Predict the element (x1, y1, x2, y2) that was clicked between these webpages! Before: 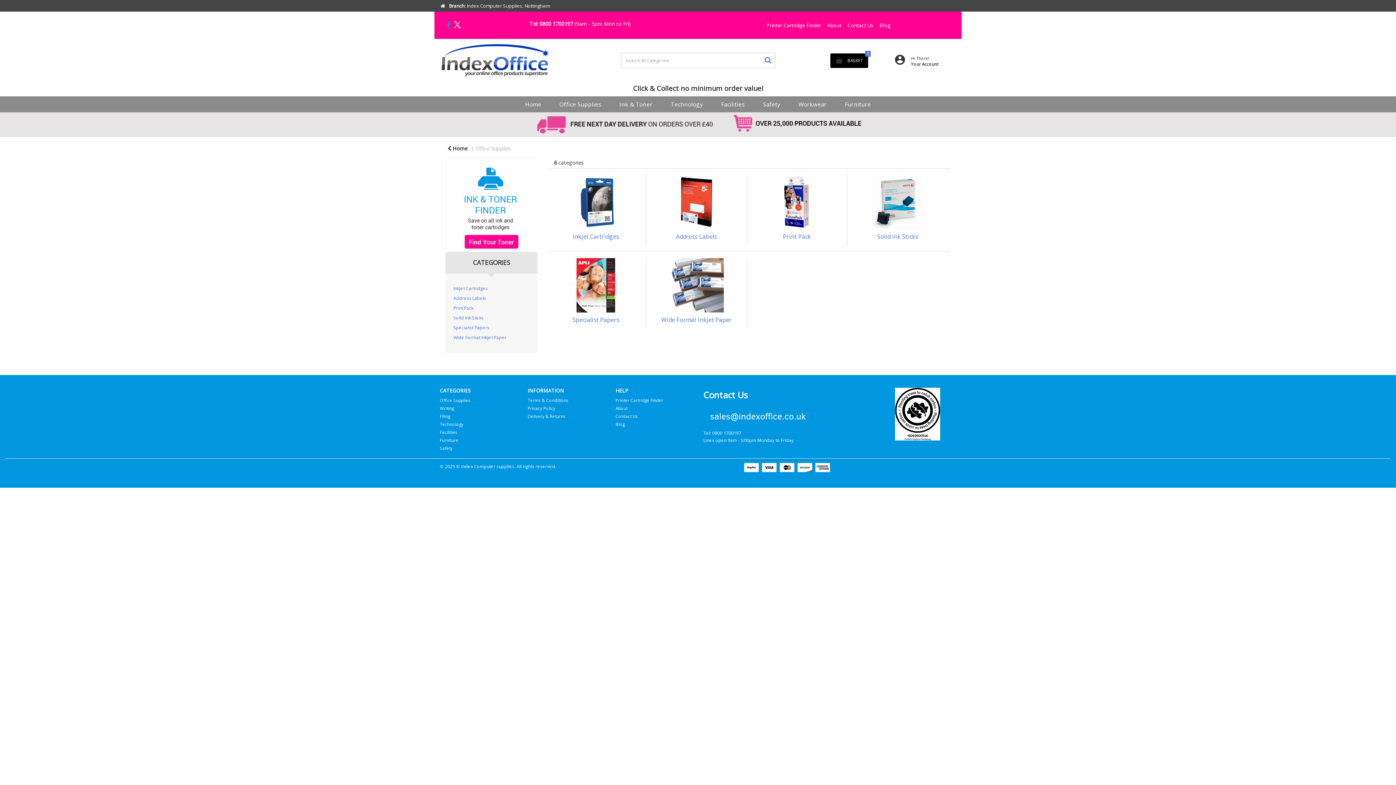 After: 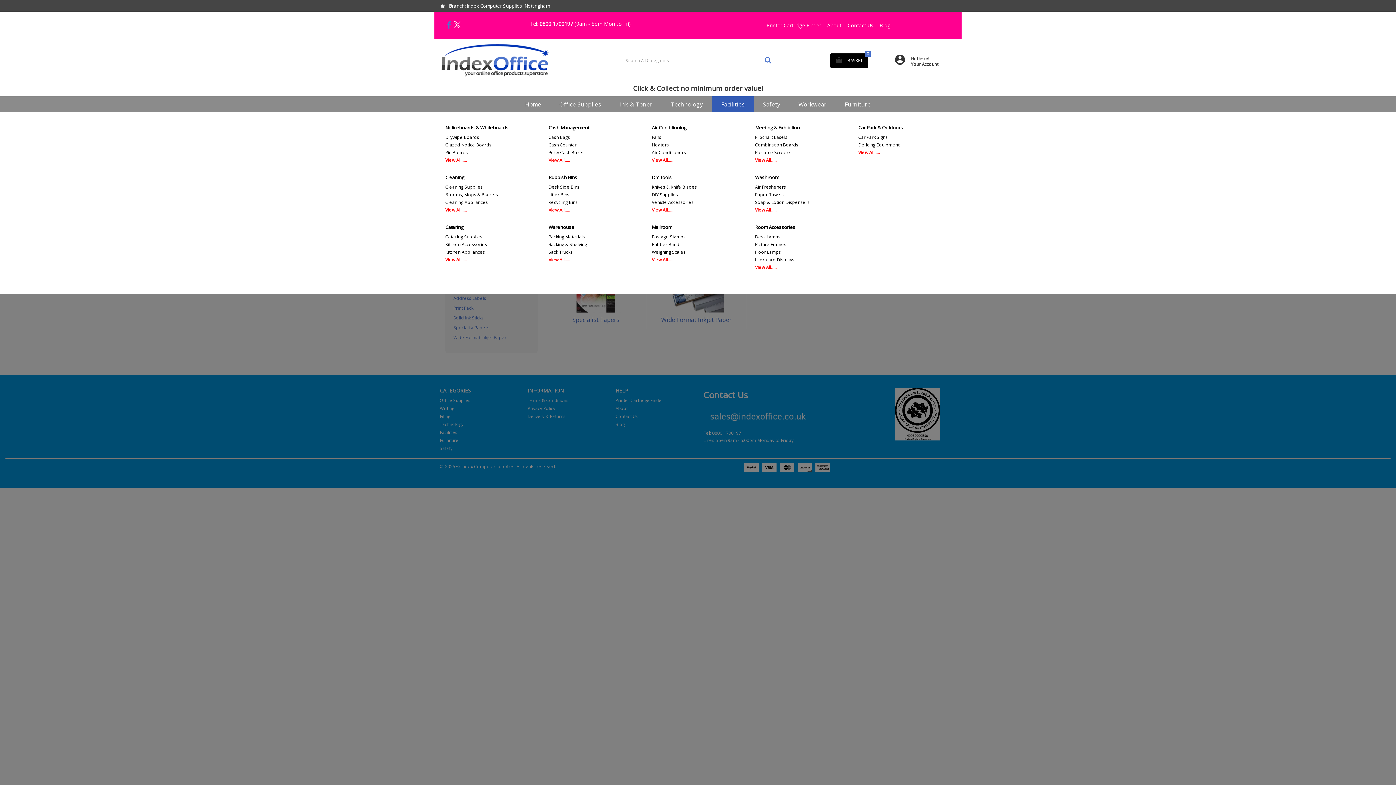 Action: label: Facilities bbox: (716, 96, 750, 112)